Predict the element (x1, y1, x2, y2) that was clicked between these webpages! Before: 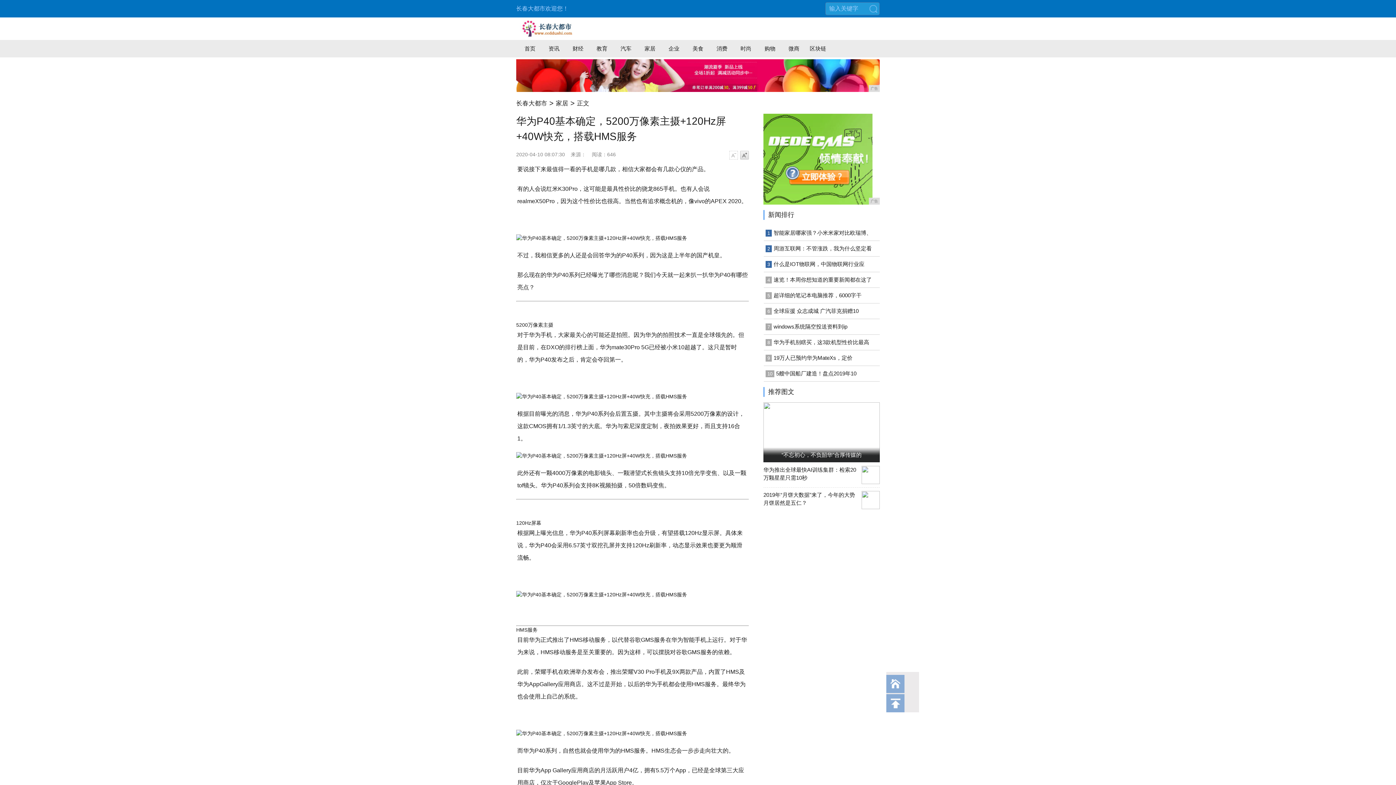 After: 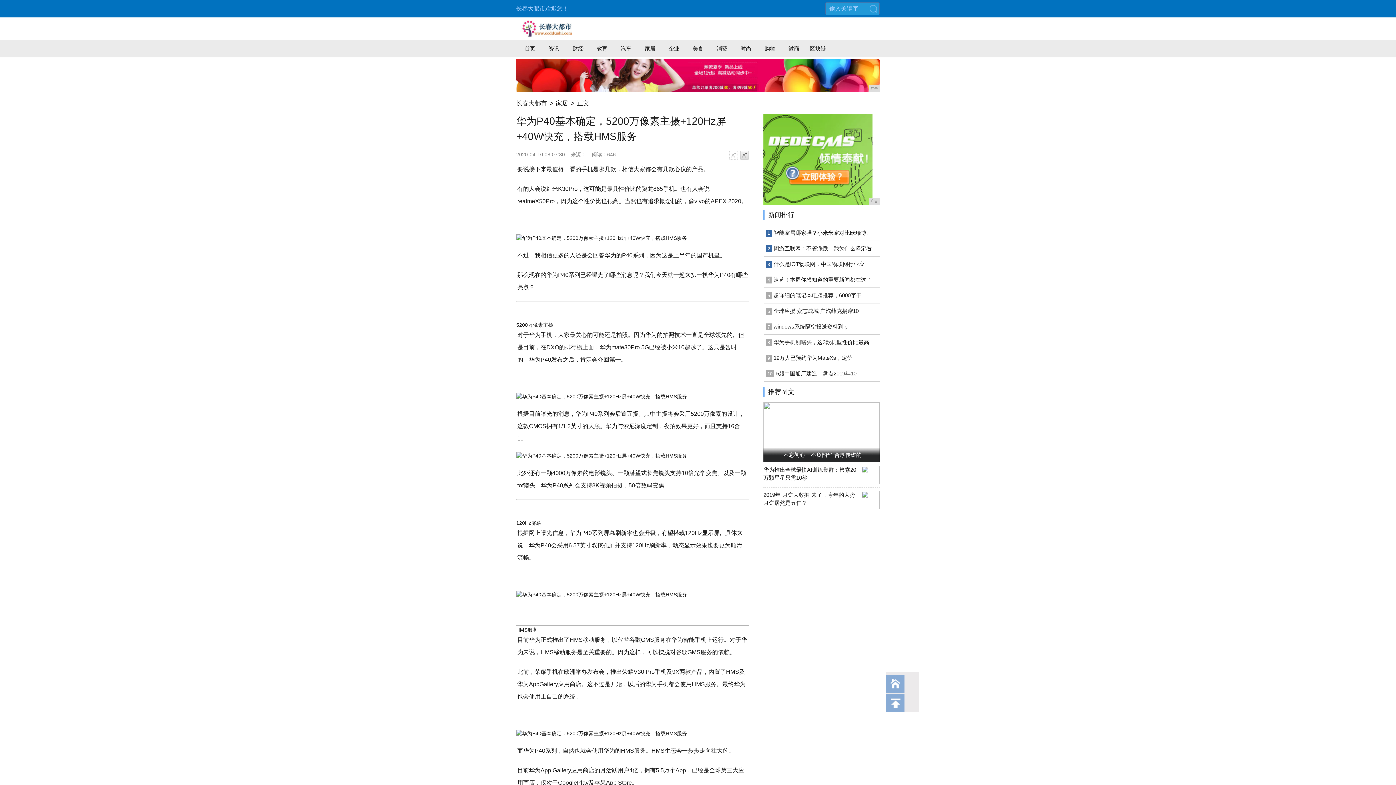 Action: bbox: (763, 113, 880, 204) label: 广告